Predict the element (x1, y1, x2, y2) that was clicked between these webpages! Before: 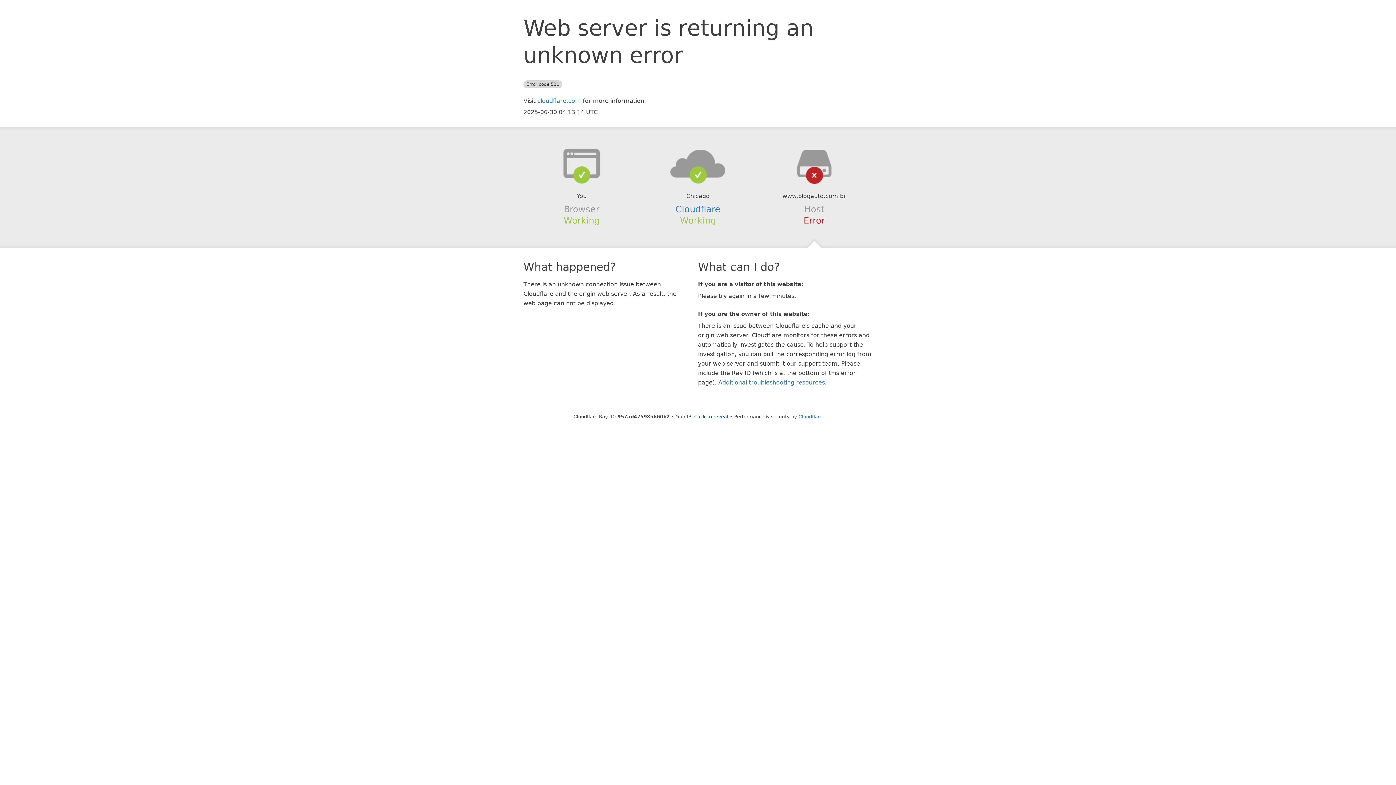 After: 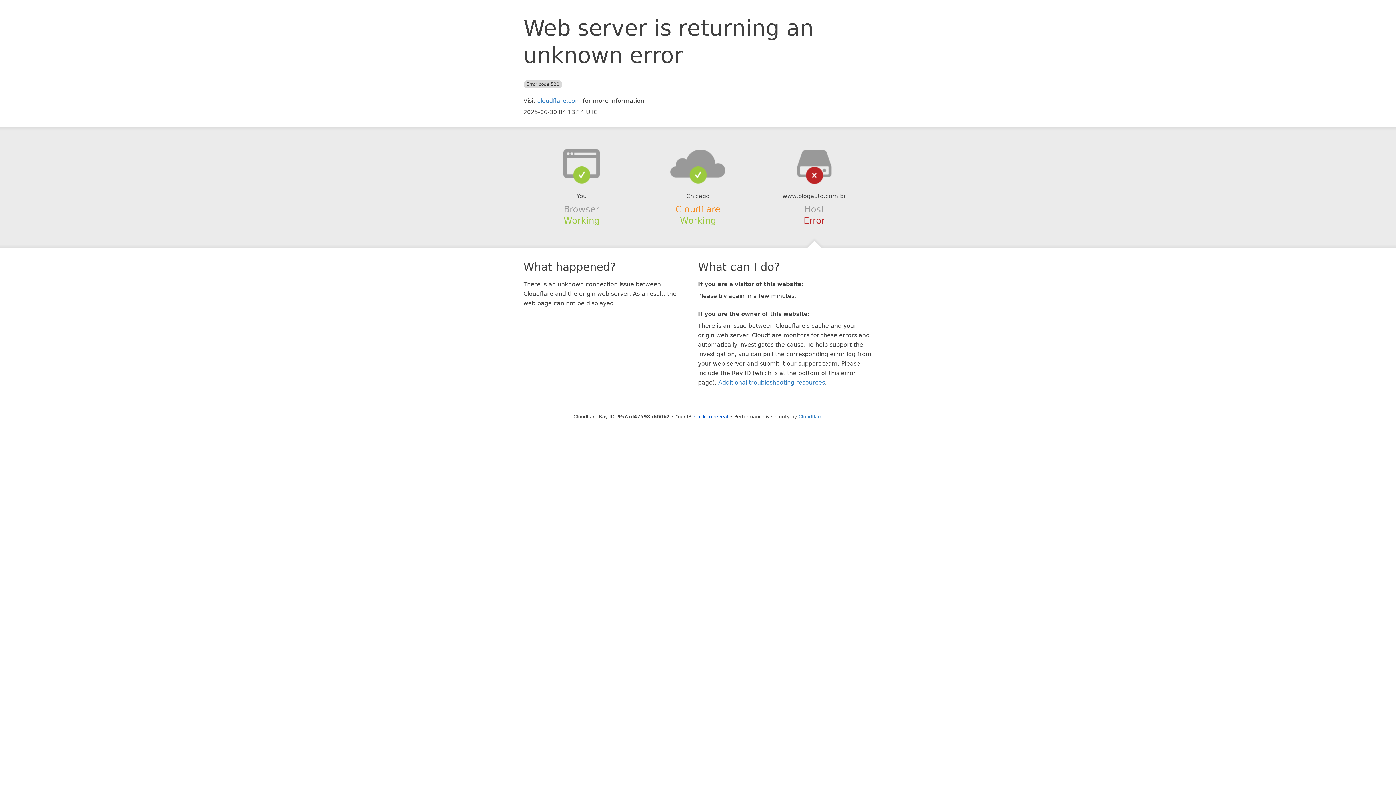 Action: bbox: (675, 204, 720, 214) label: Cloudflare